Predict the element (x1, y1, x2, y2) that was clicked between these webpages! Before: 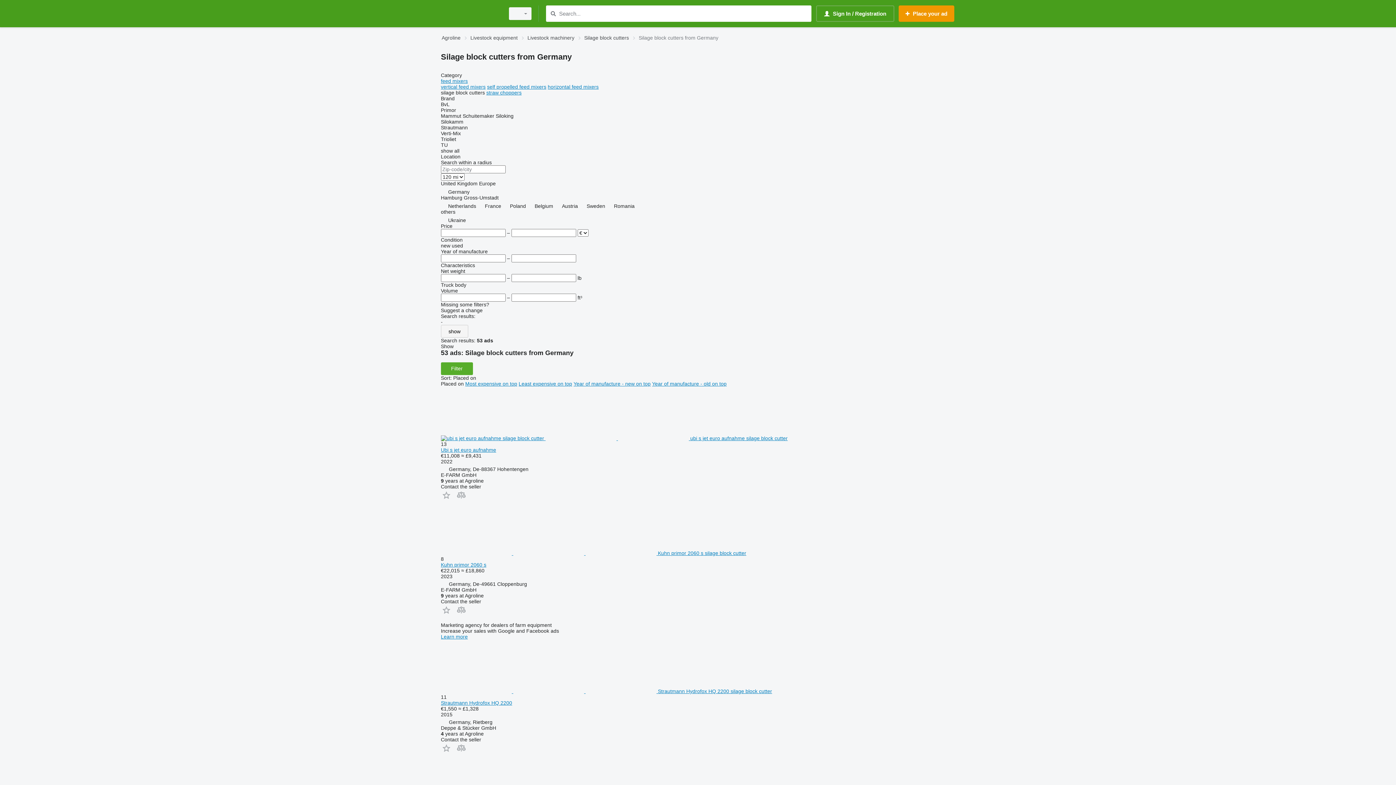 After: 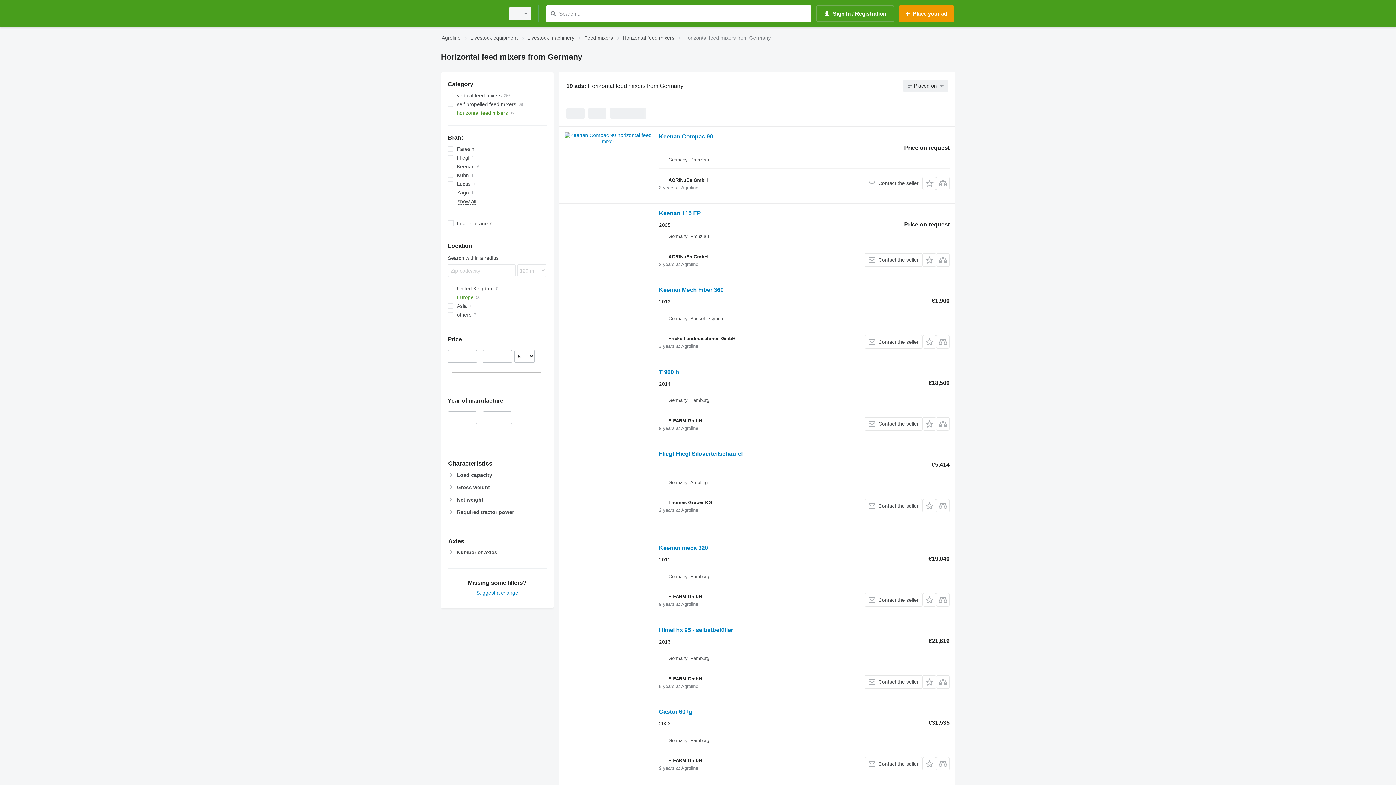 Action: label: horizontal feed mixers bbox: (547, 84, 598, 89)